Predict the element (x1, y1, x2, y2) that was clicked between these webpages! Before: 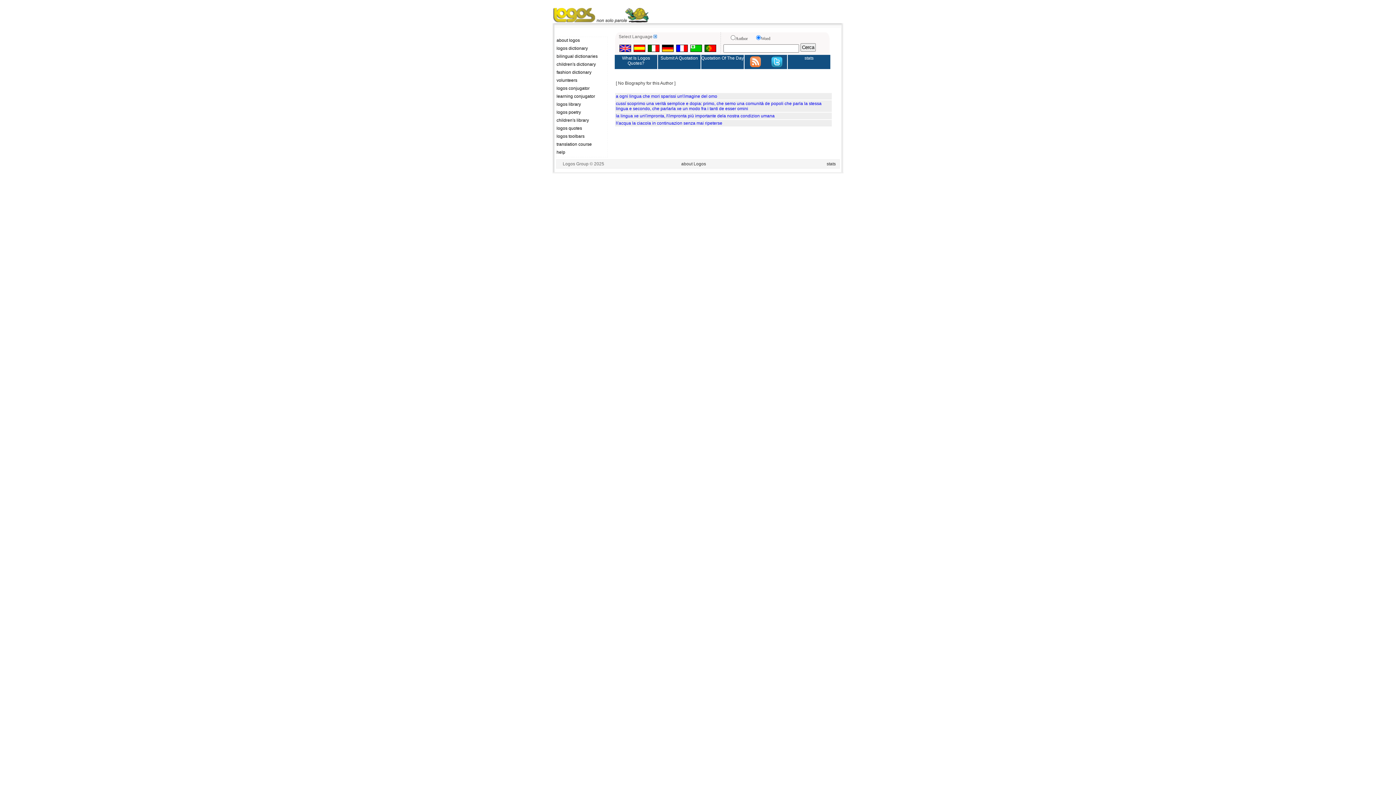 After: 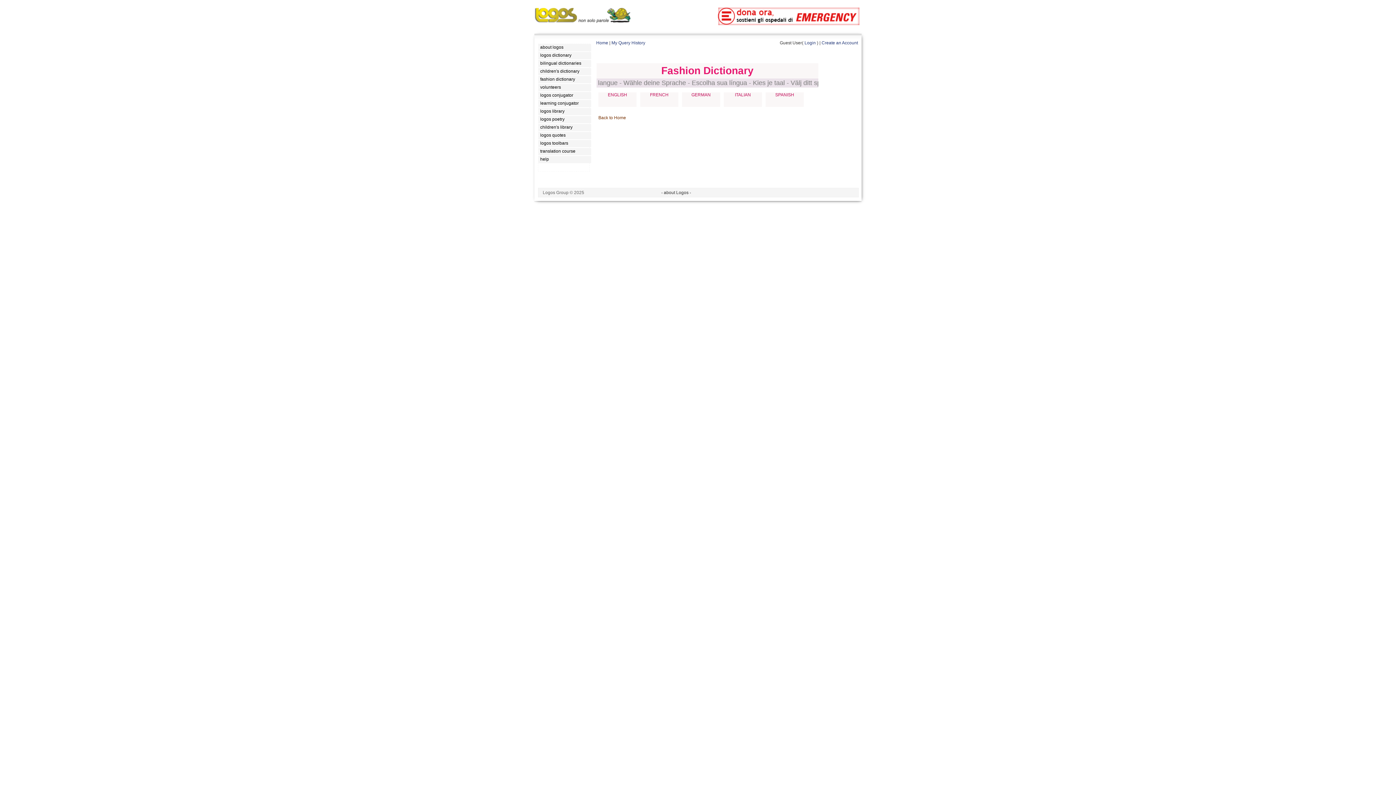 Action: label: fashion dictionary bbox: (556, 69, 607, 76)